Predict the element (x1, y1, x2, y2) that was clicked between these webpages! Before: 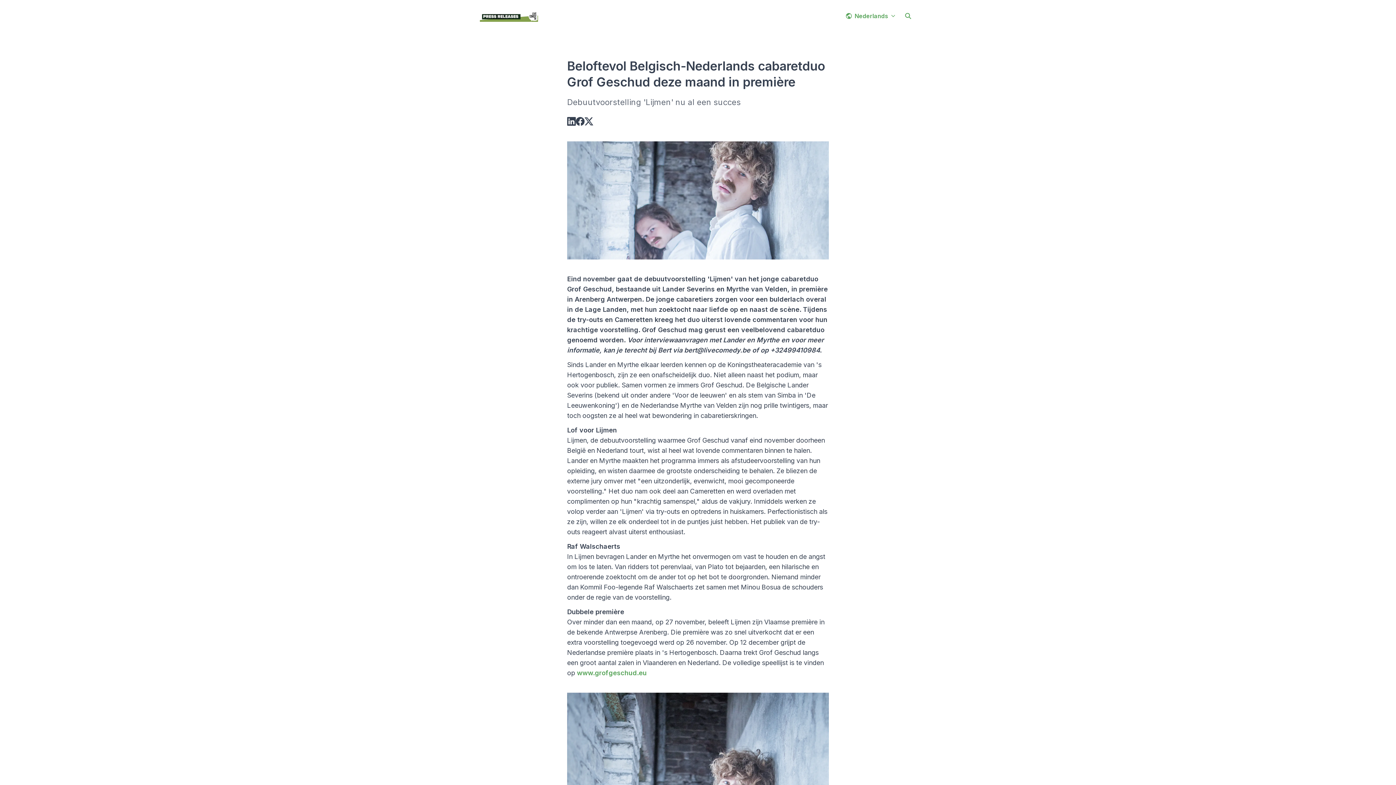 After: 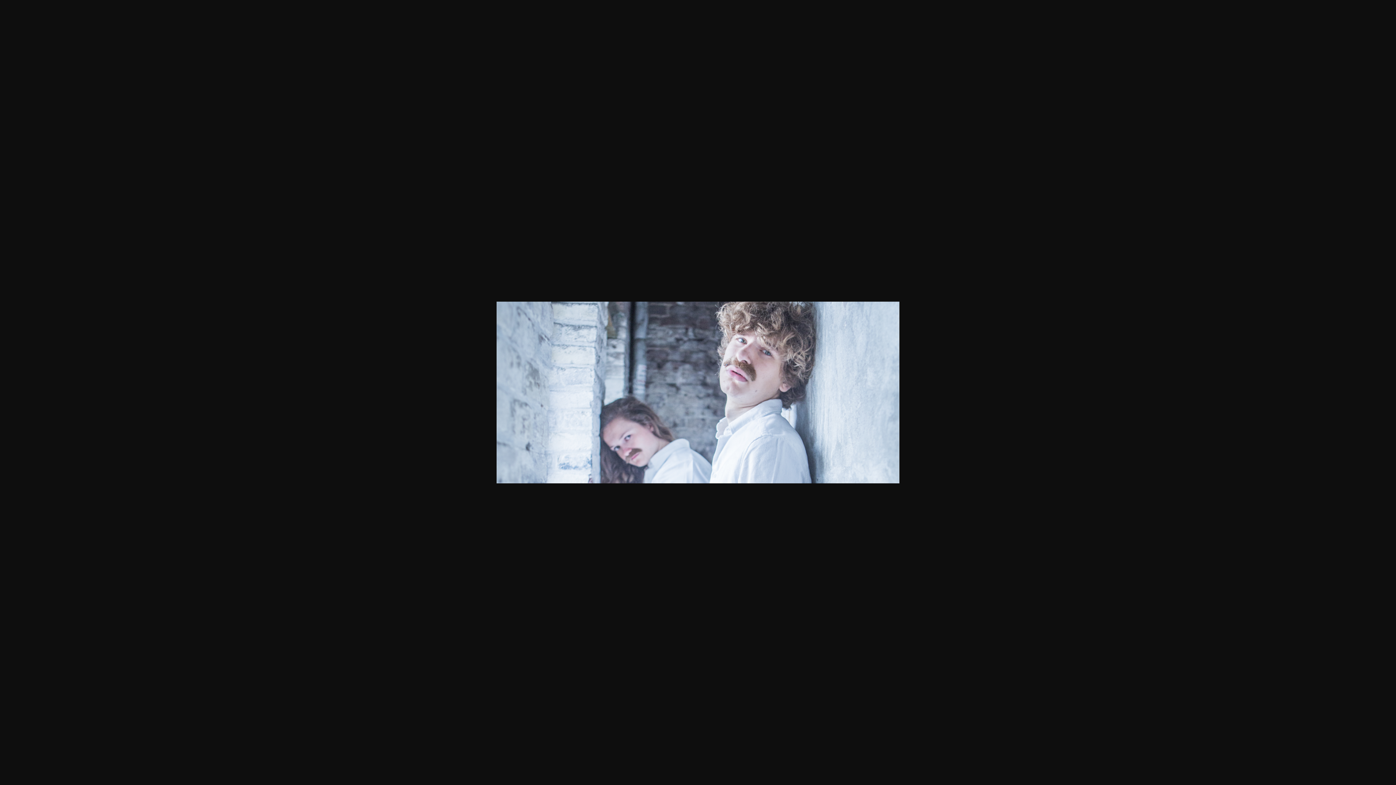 Action: bbox: (567, 141, 829, 259)